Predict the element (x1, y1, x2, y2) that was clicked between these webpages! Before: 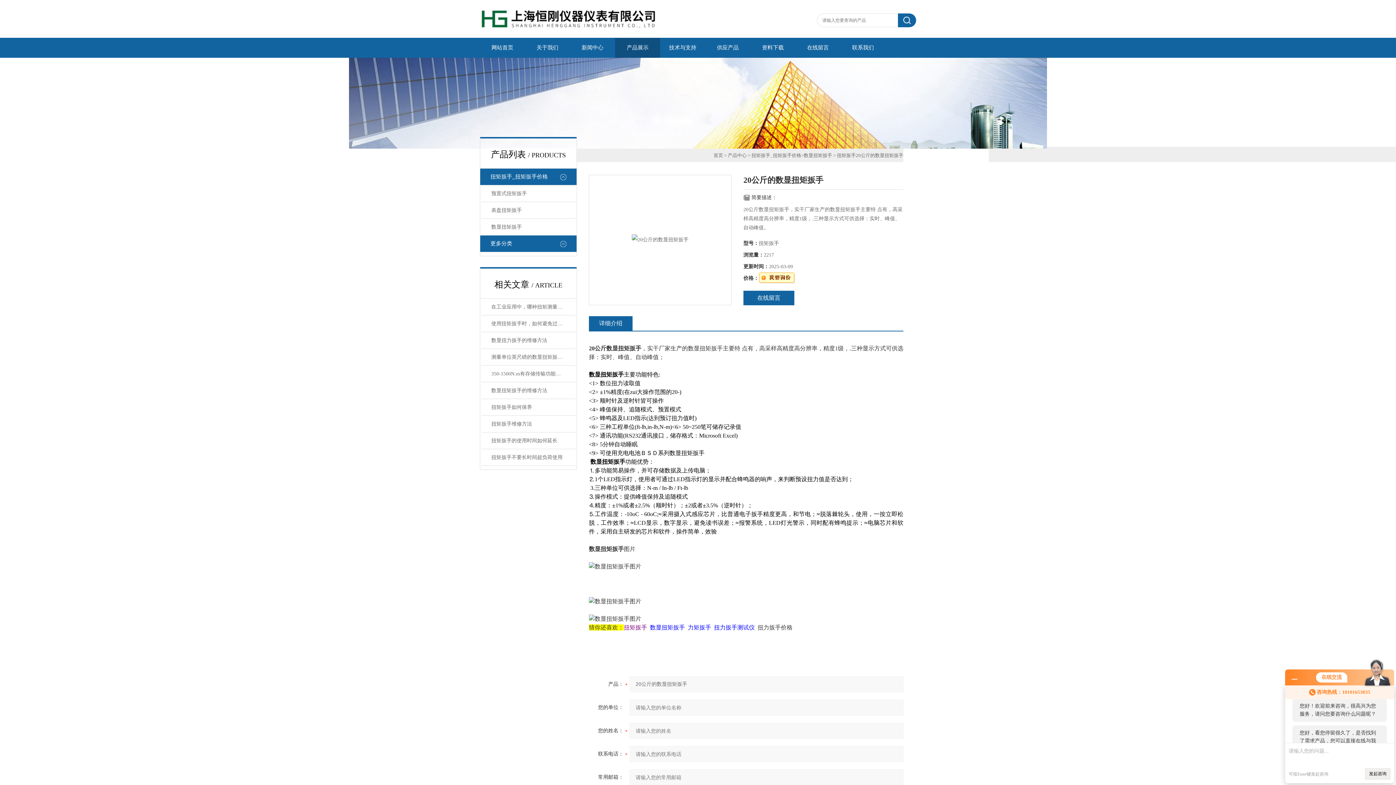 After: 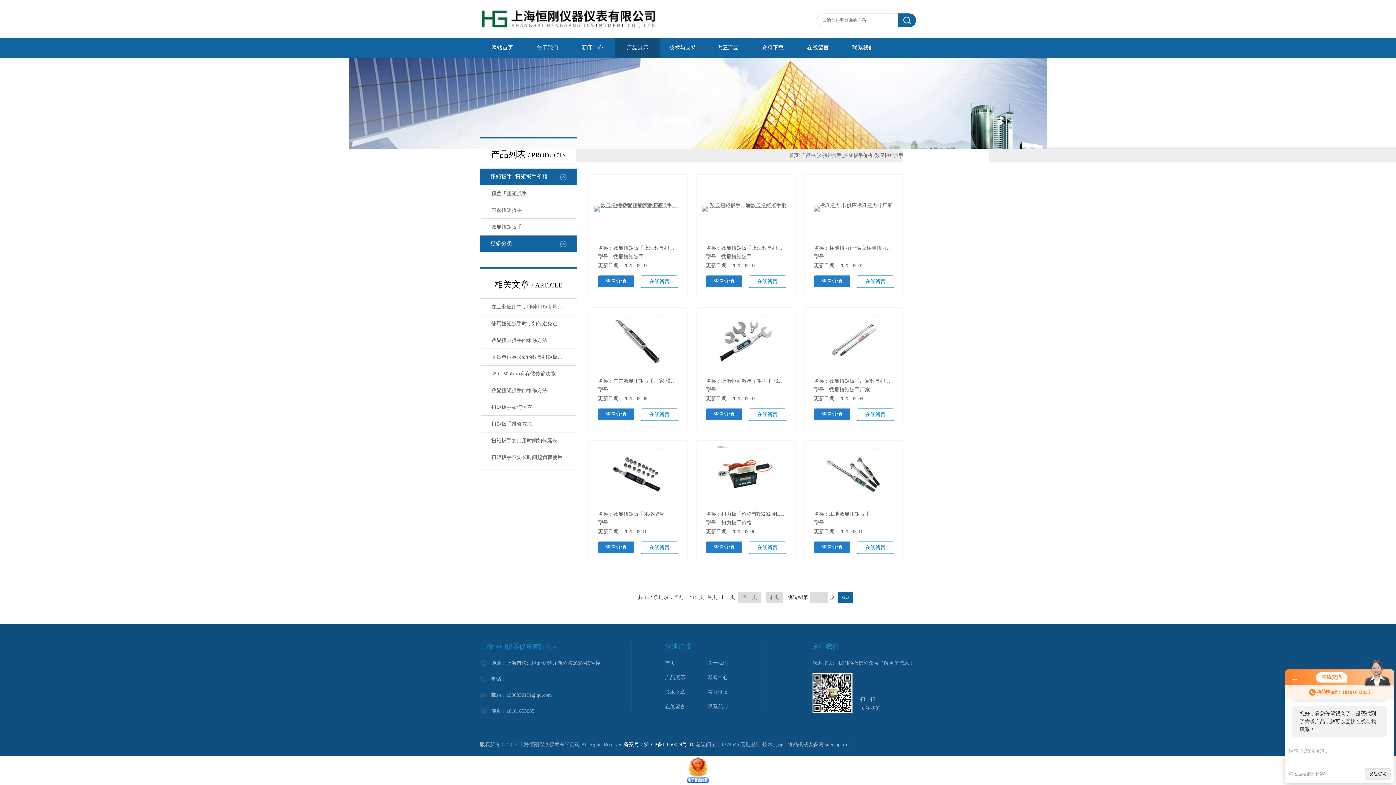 Action: bbox: (481, 218, 575, 235) label: 数显扭矩扳手